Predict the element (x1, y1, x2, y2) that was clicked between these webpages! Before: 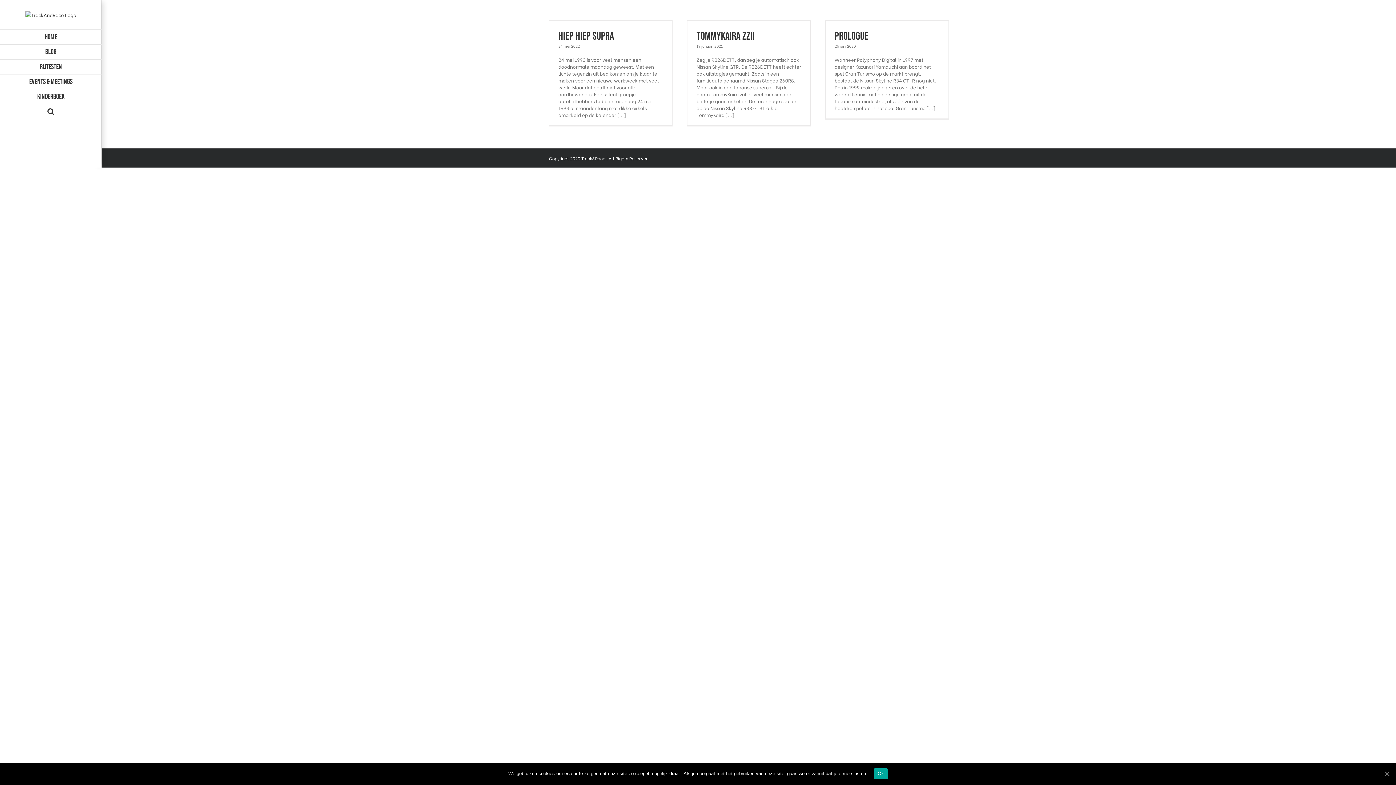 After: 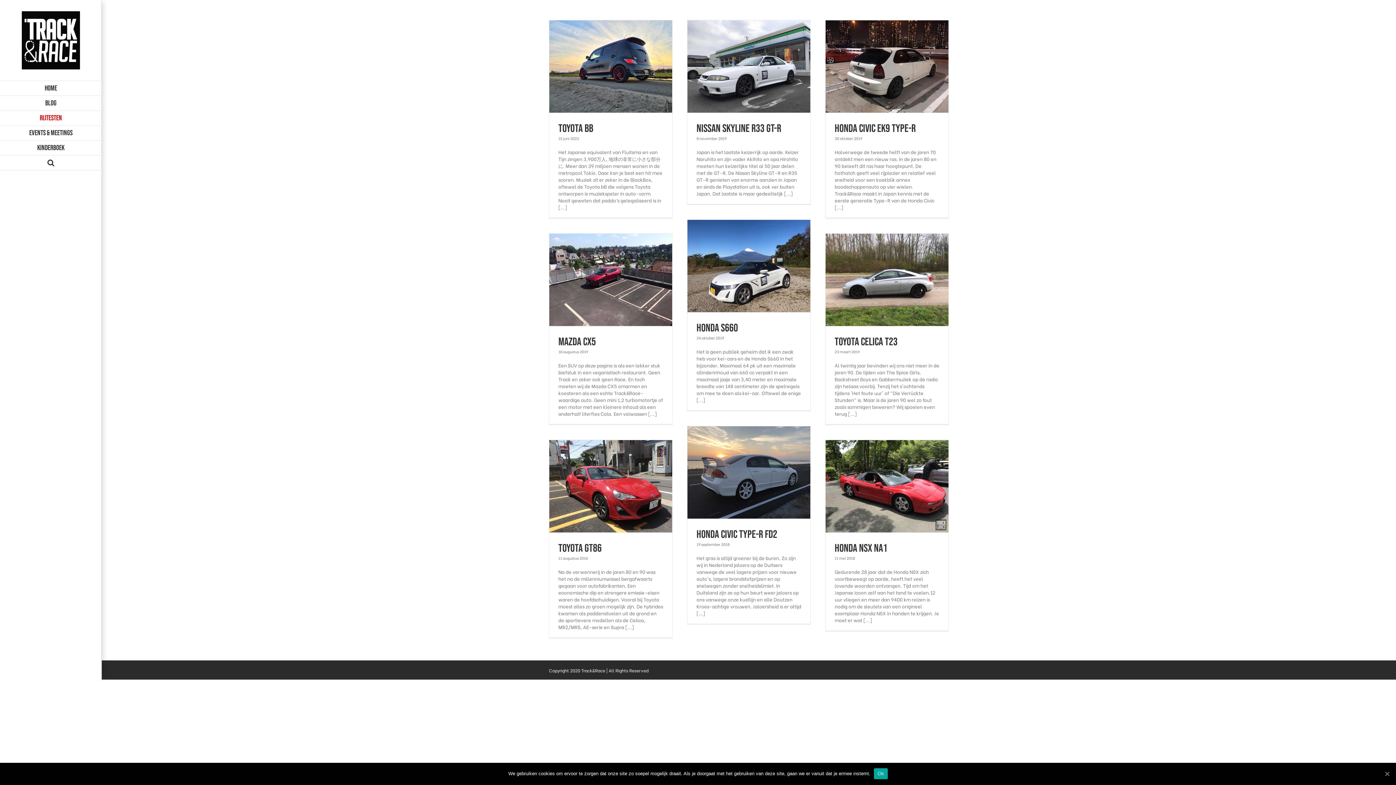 Action: bbox: (0, 59, 101, 74) label: Rijtesten